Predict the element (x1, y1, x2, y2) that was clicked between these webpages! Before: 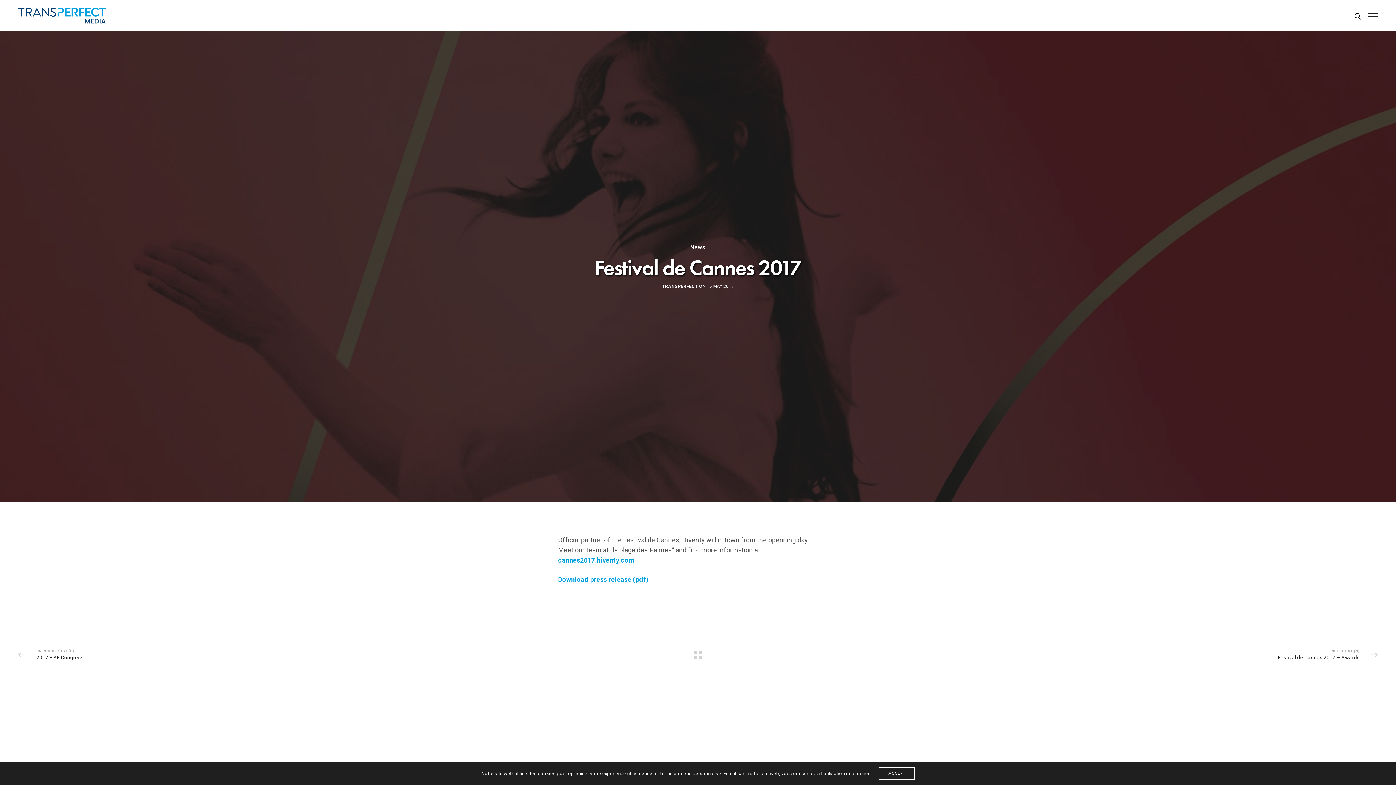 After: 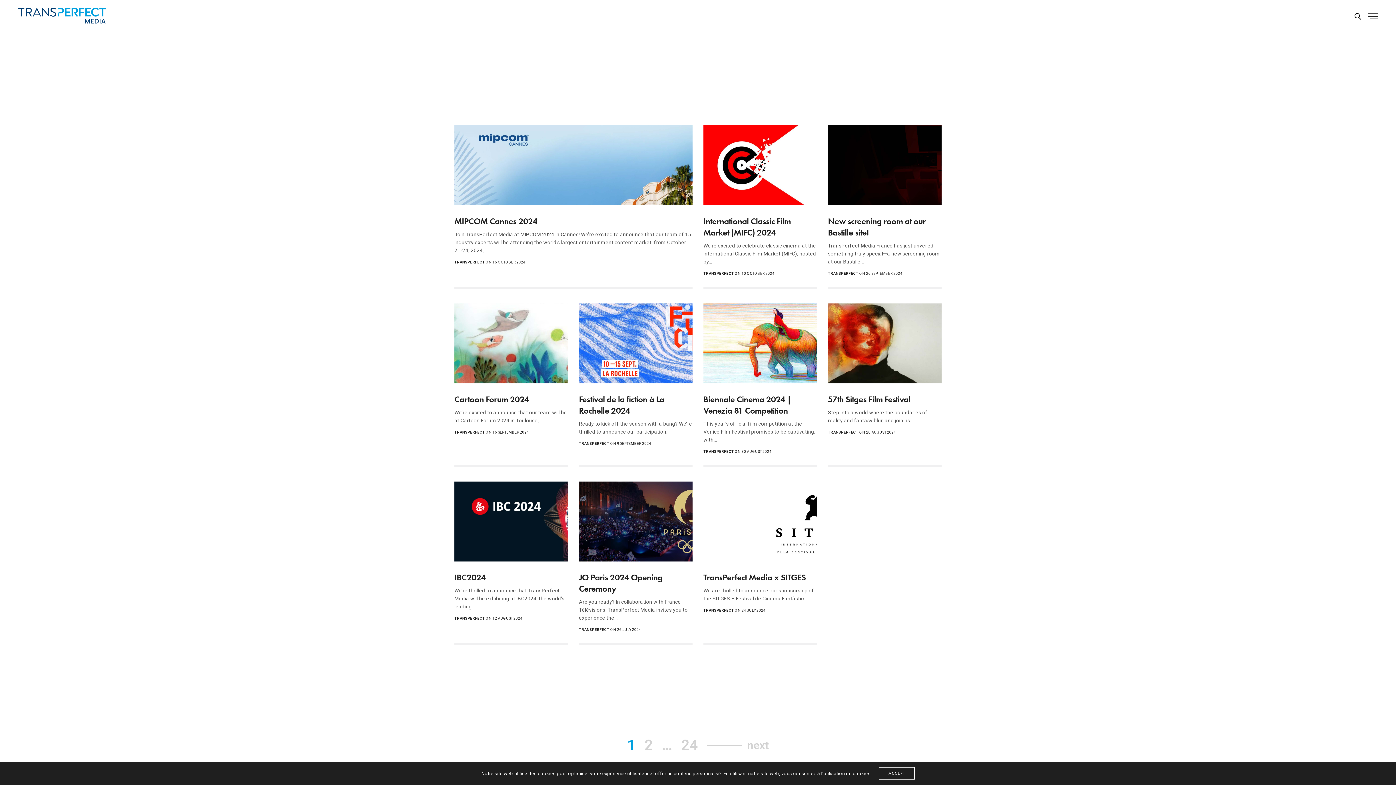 Action: bbox: (662, 283, 698, 289) label: TRANSPERFECT